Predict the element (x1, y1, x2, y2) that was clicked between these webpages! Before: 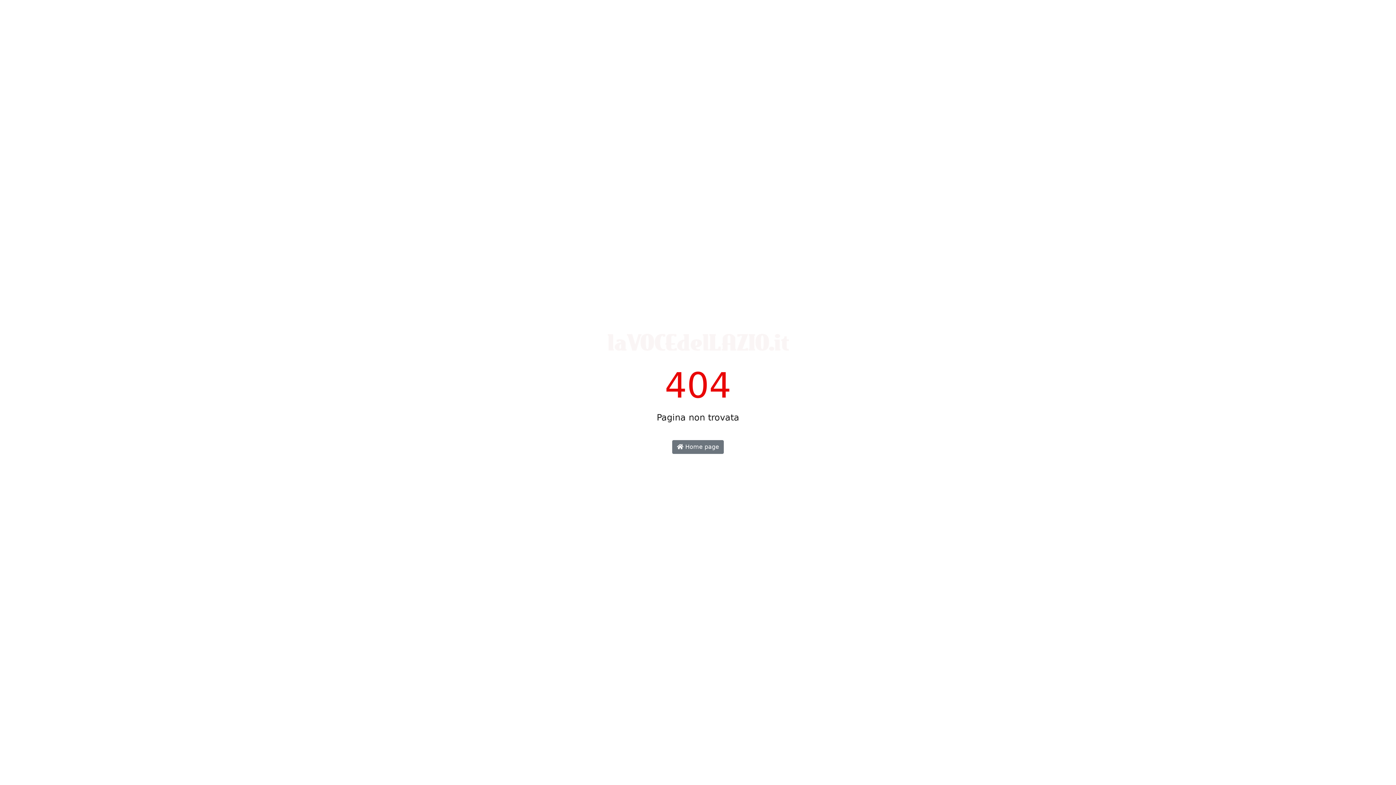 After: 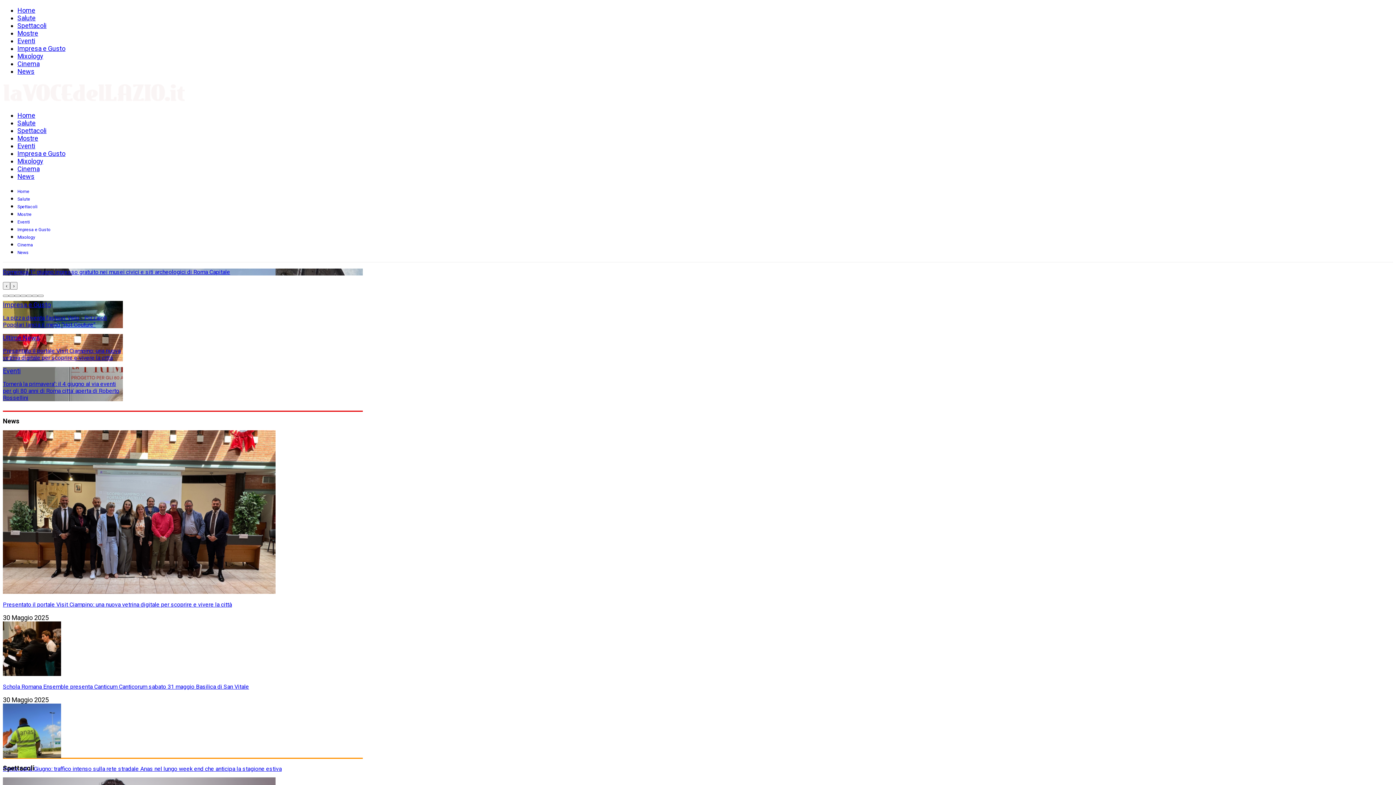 Action: bbox: (607, 344, 789, 351)